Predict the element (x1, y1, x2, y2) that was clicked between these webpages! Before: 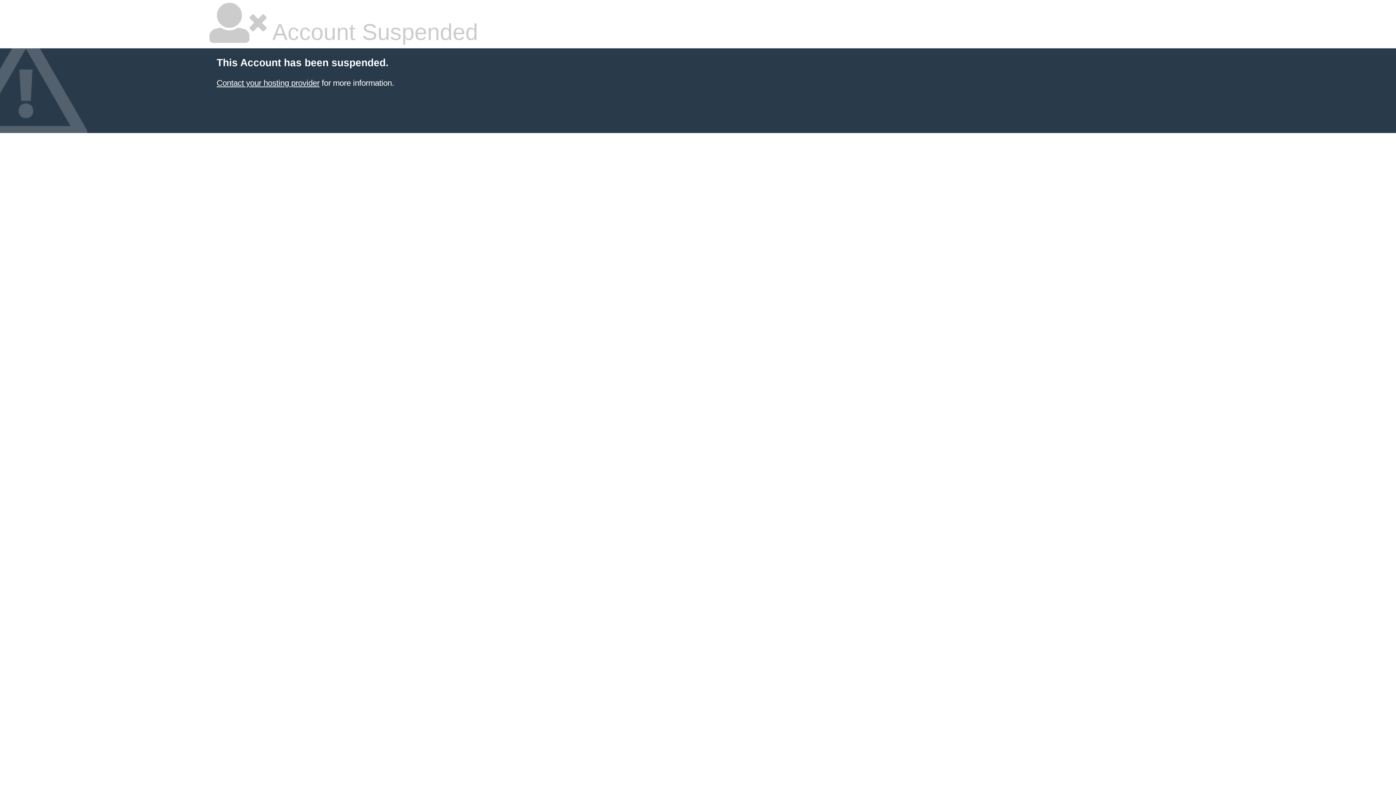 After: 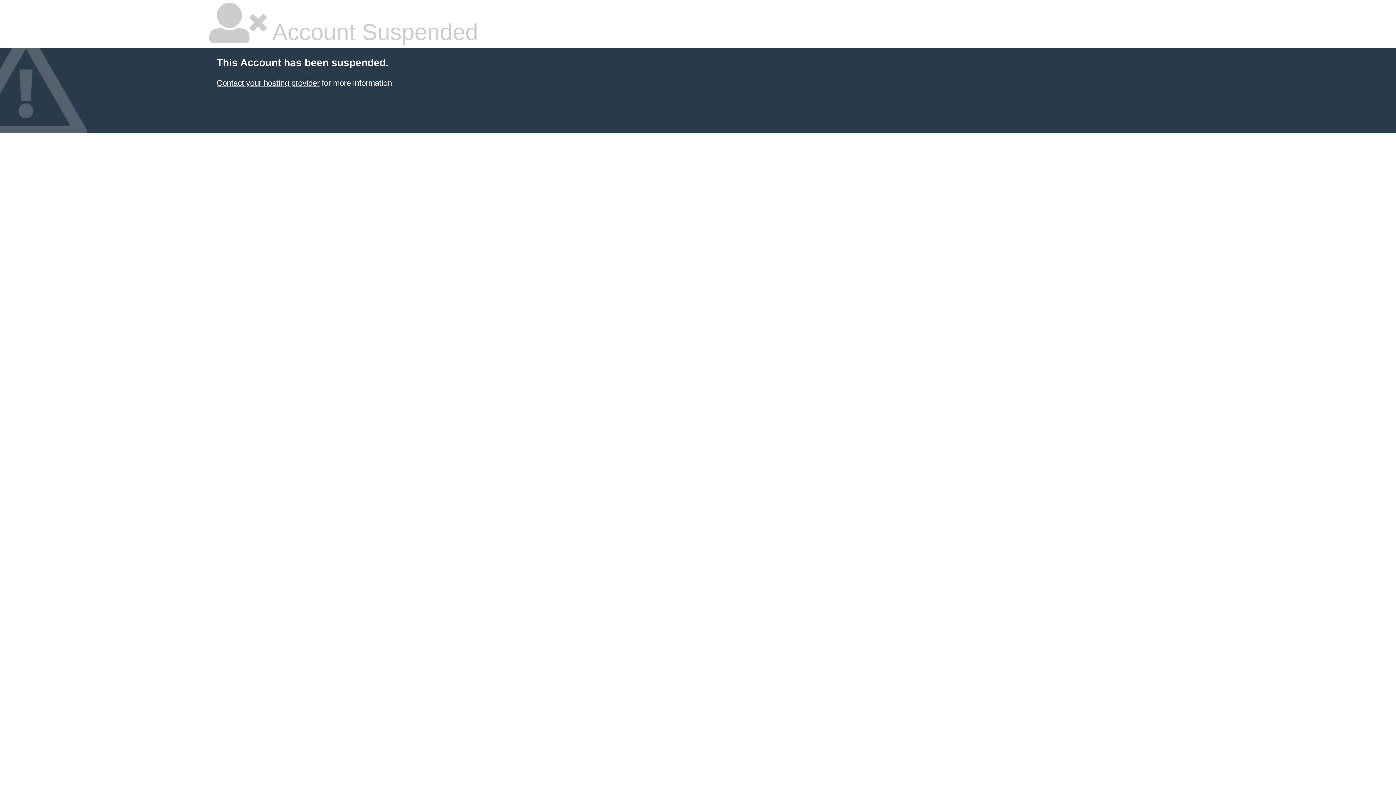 Action: bbox: (216, 78, 319, 87) label: Contact your hosting provider